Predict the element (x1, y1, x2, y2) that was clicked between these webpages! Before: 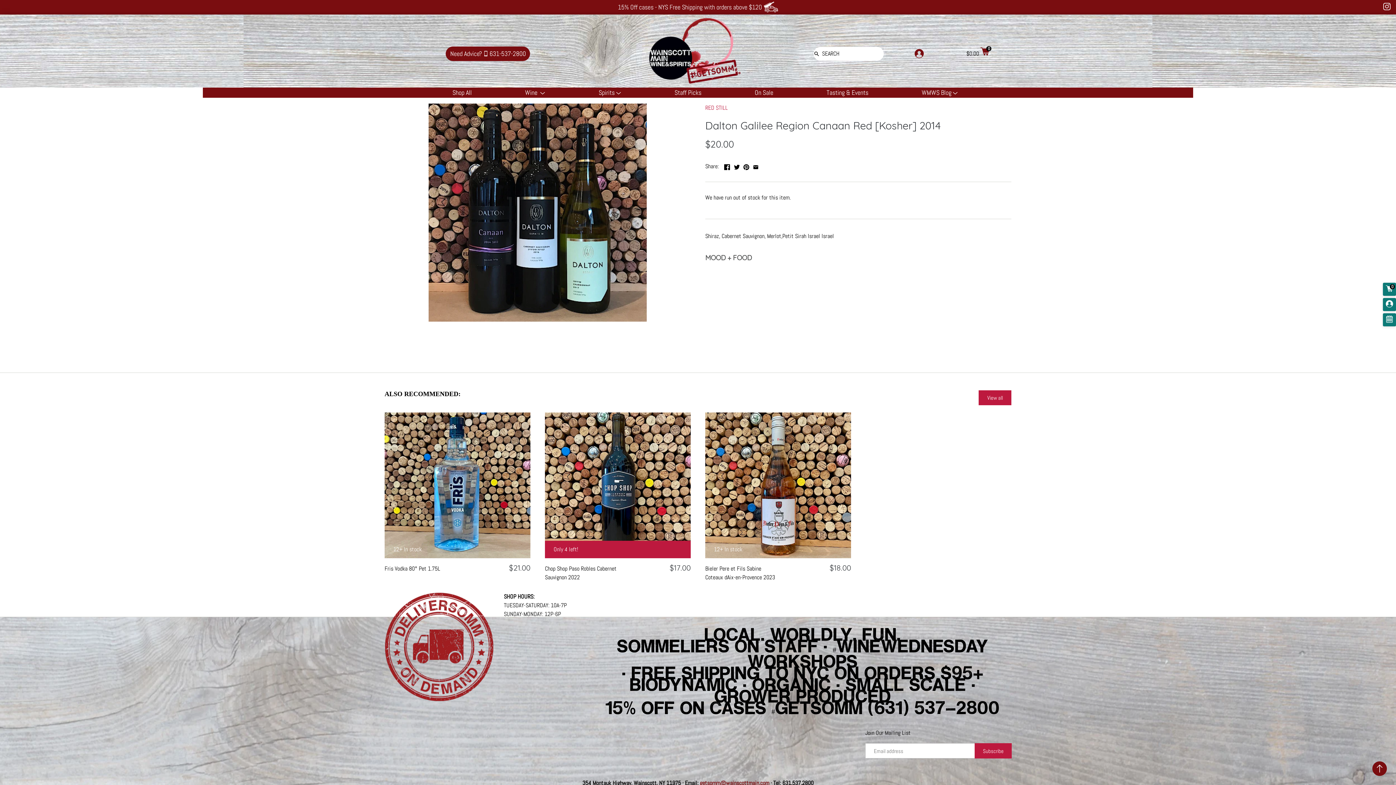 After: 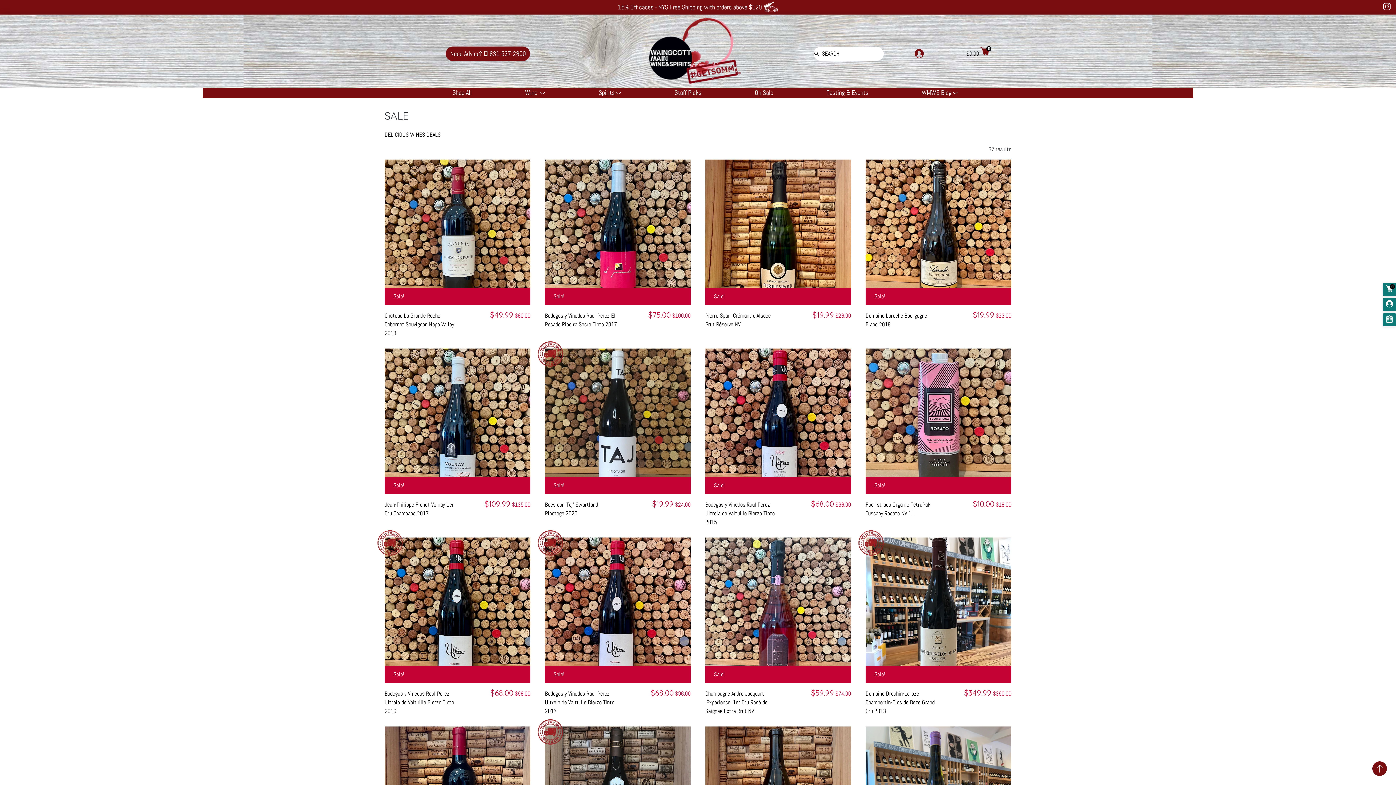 Action: bbox: (754, 88, 773, 96) label: On Sale